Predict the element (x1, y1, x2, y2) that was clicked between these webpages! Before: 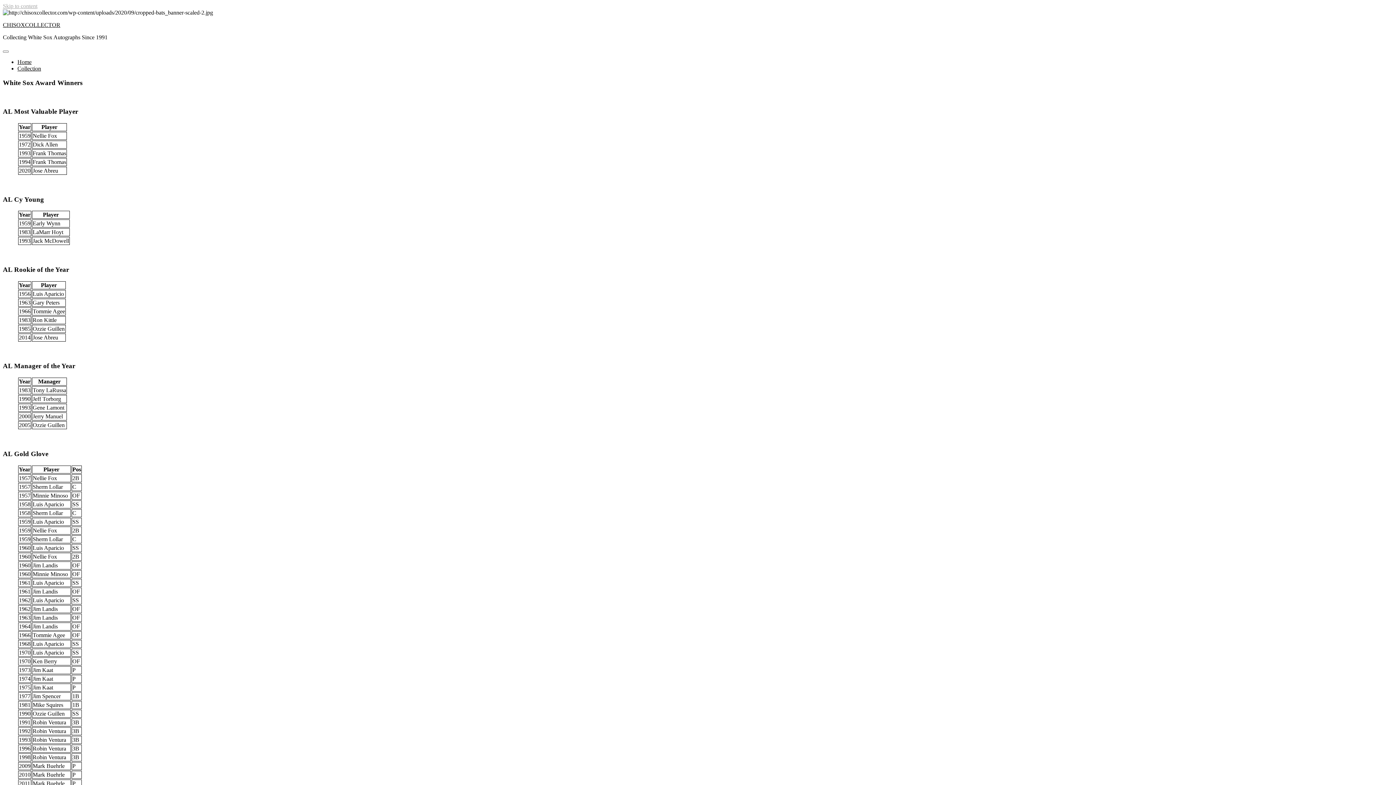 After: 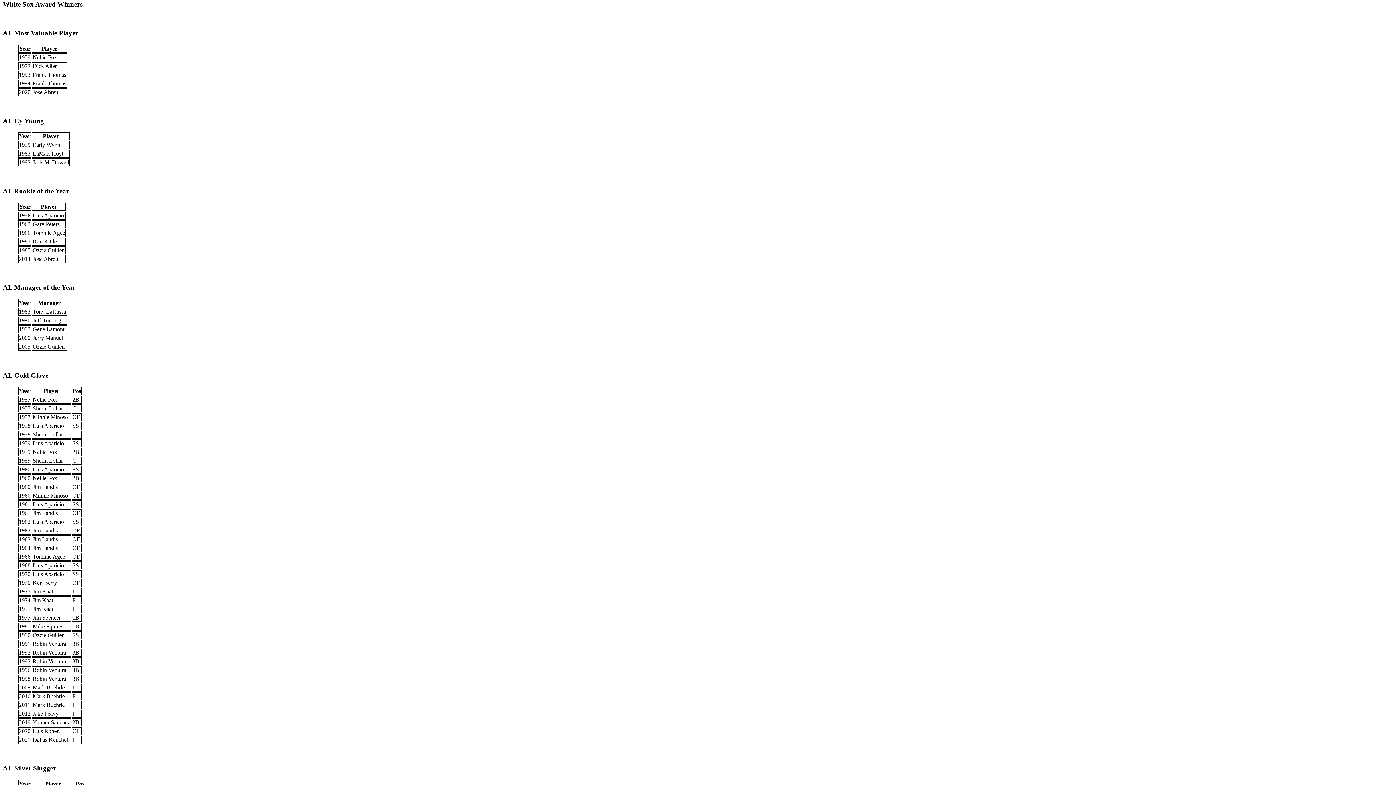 Action: bbox: (2, 2, 37, 9) label: Skip to content